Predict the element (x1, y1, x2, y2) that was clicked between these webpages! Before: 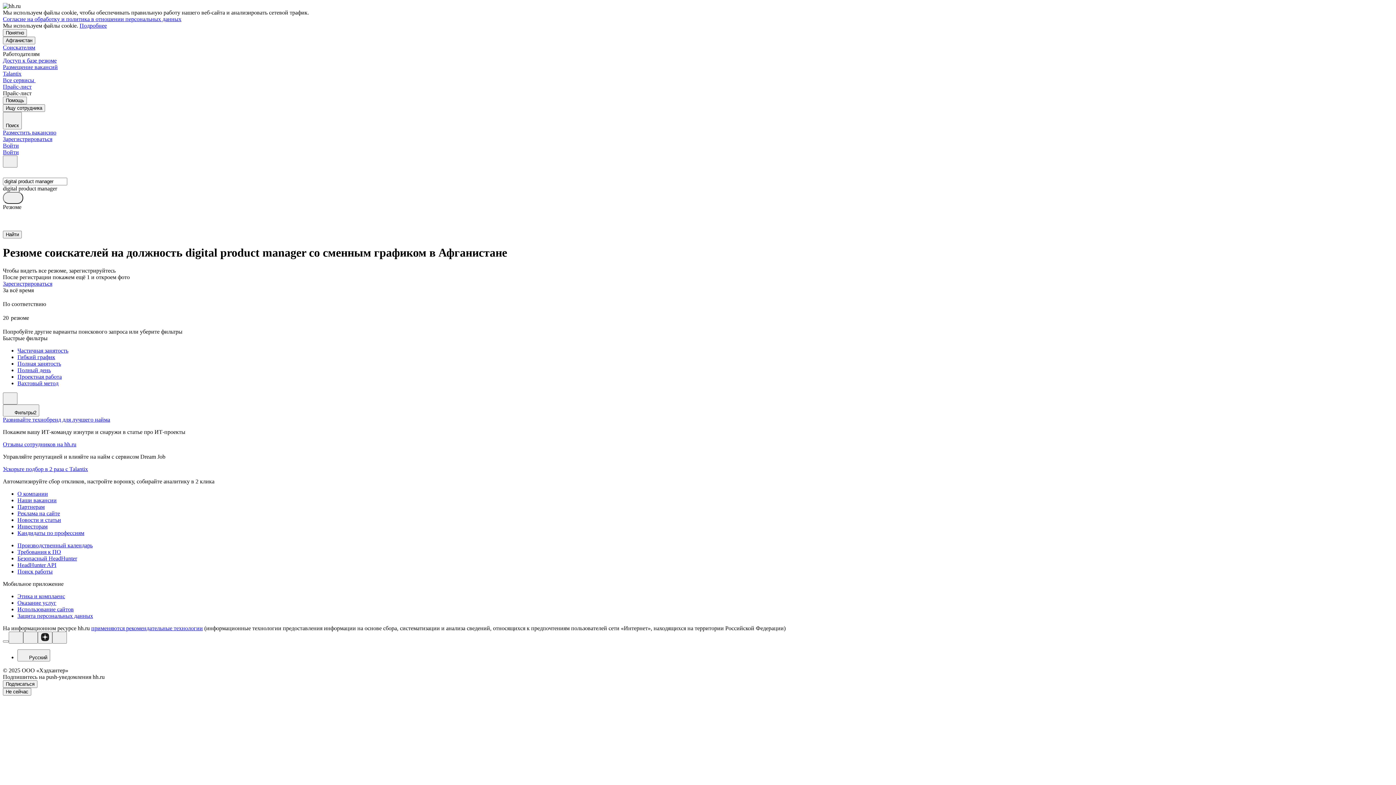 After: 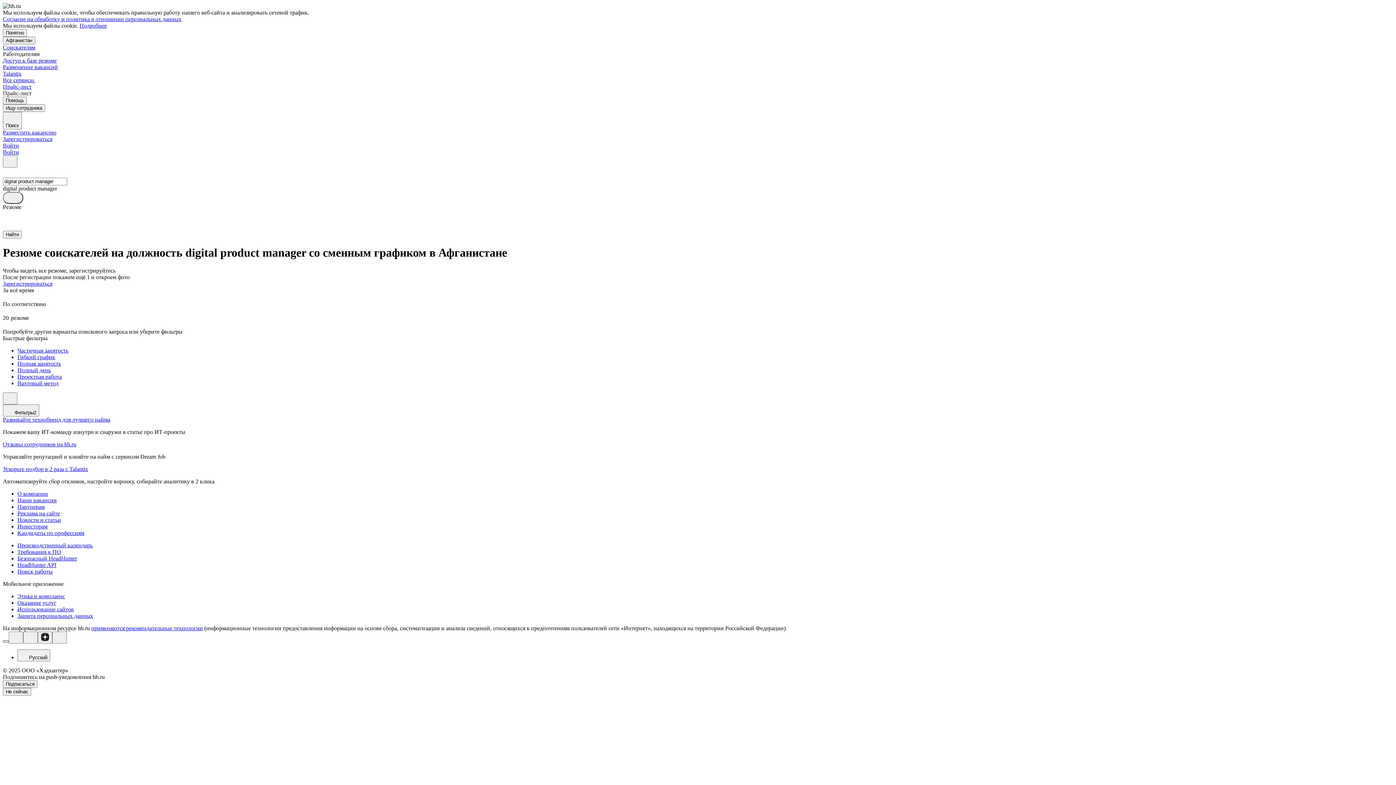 Action: bbox: (2, 640, 8, 642)